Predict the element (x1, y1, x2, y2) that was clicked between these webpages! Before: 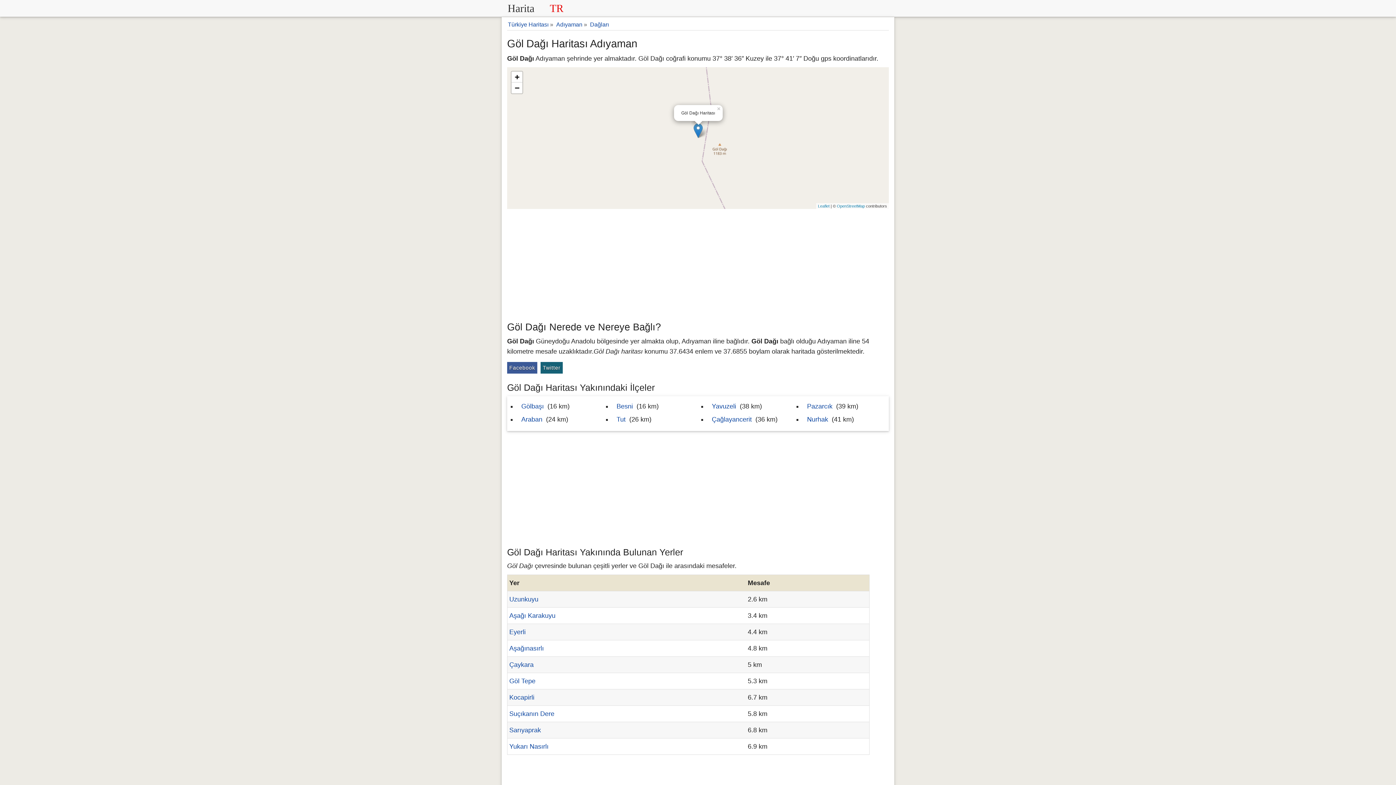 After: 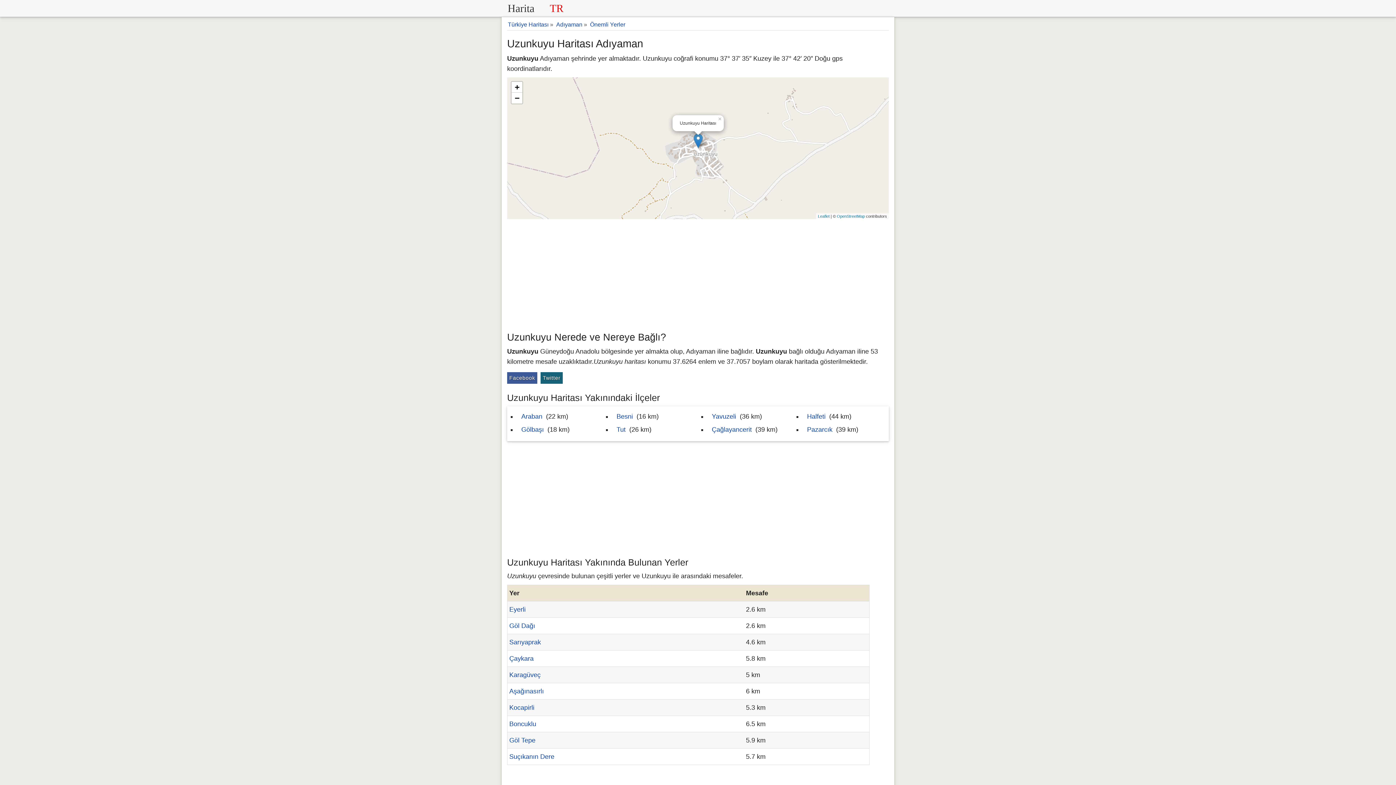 Action: label: Uzunkuyu bbox: (509, 596, 538, 603)